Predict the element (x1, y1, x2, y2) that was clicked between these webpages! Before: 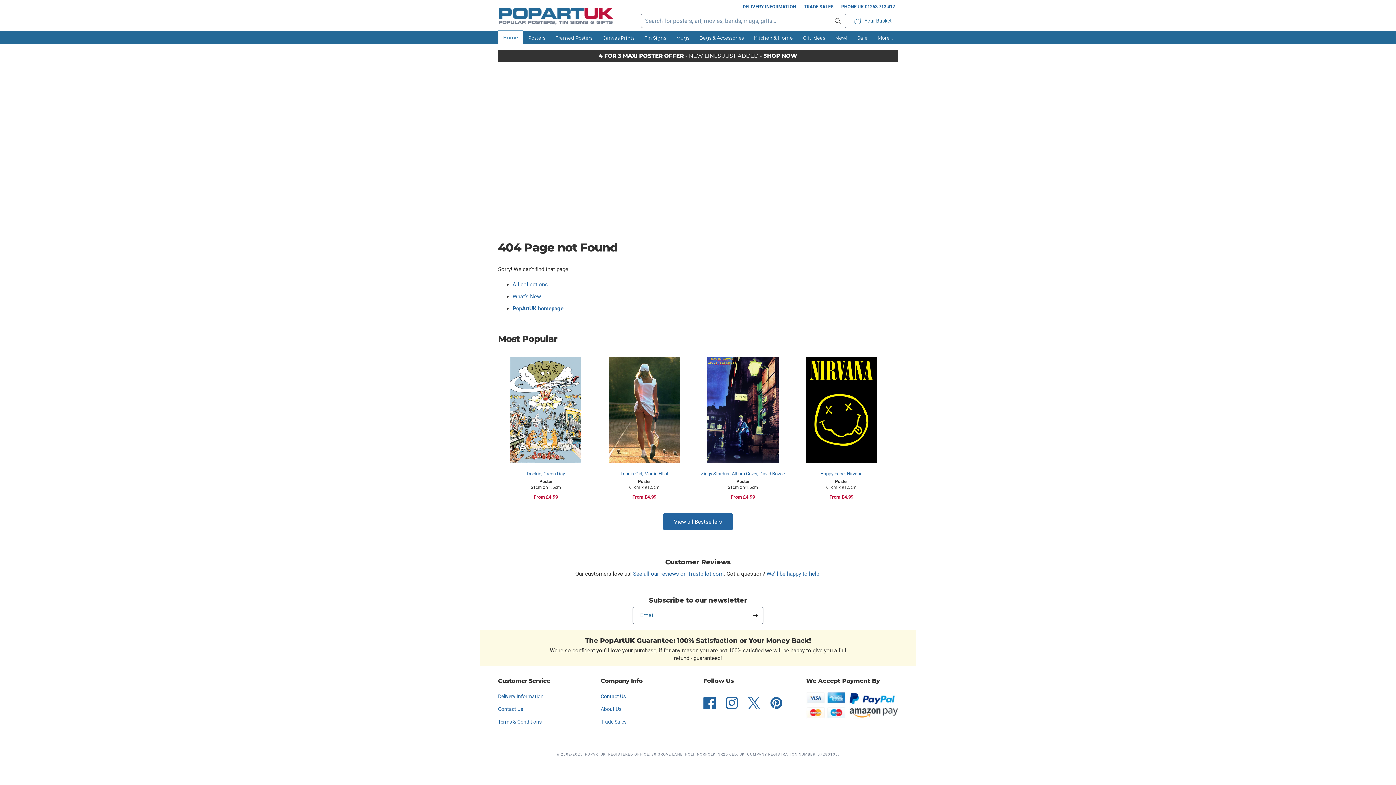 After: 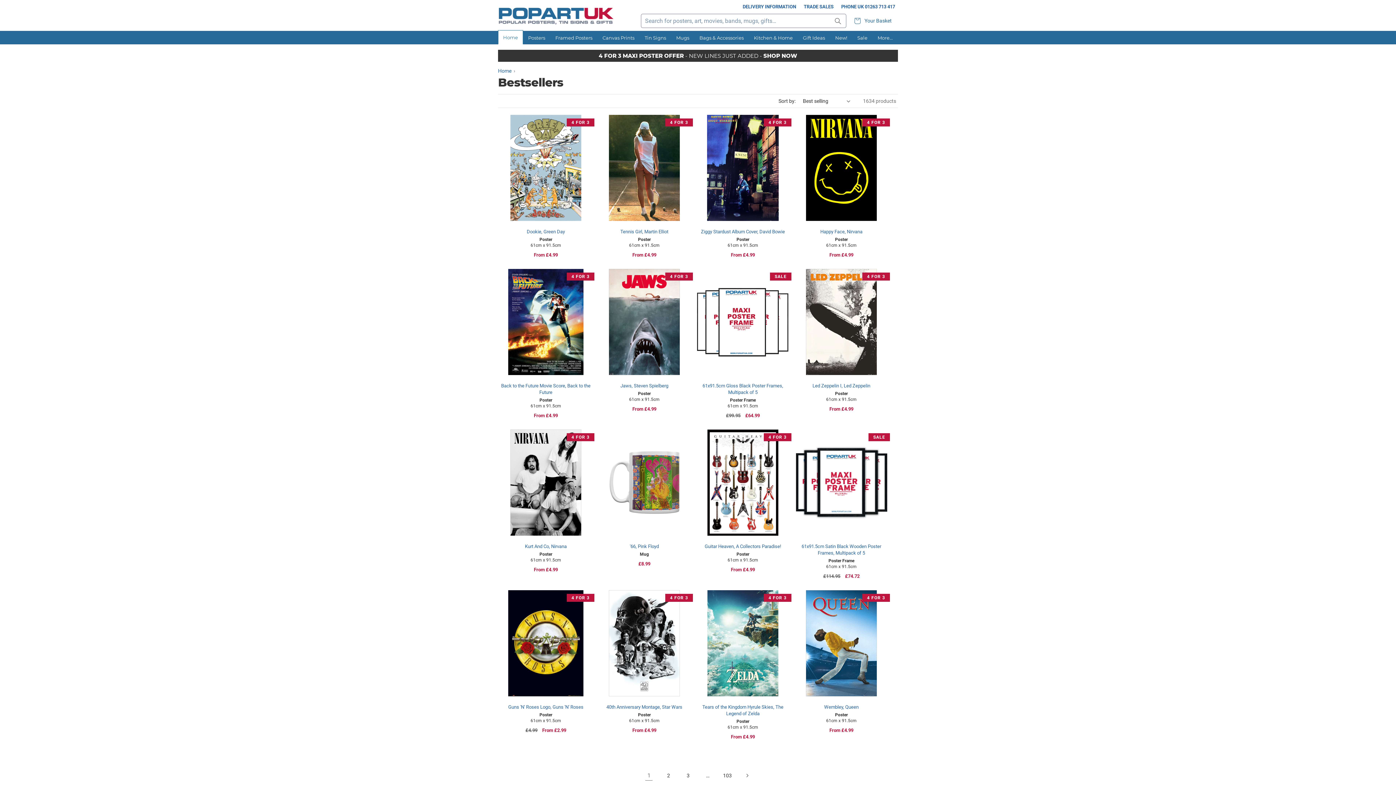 Action: bbox: (663, 513, 733, 530) label: View all Bestsellers